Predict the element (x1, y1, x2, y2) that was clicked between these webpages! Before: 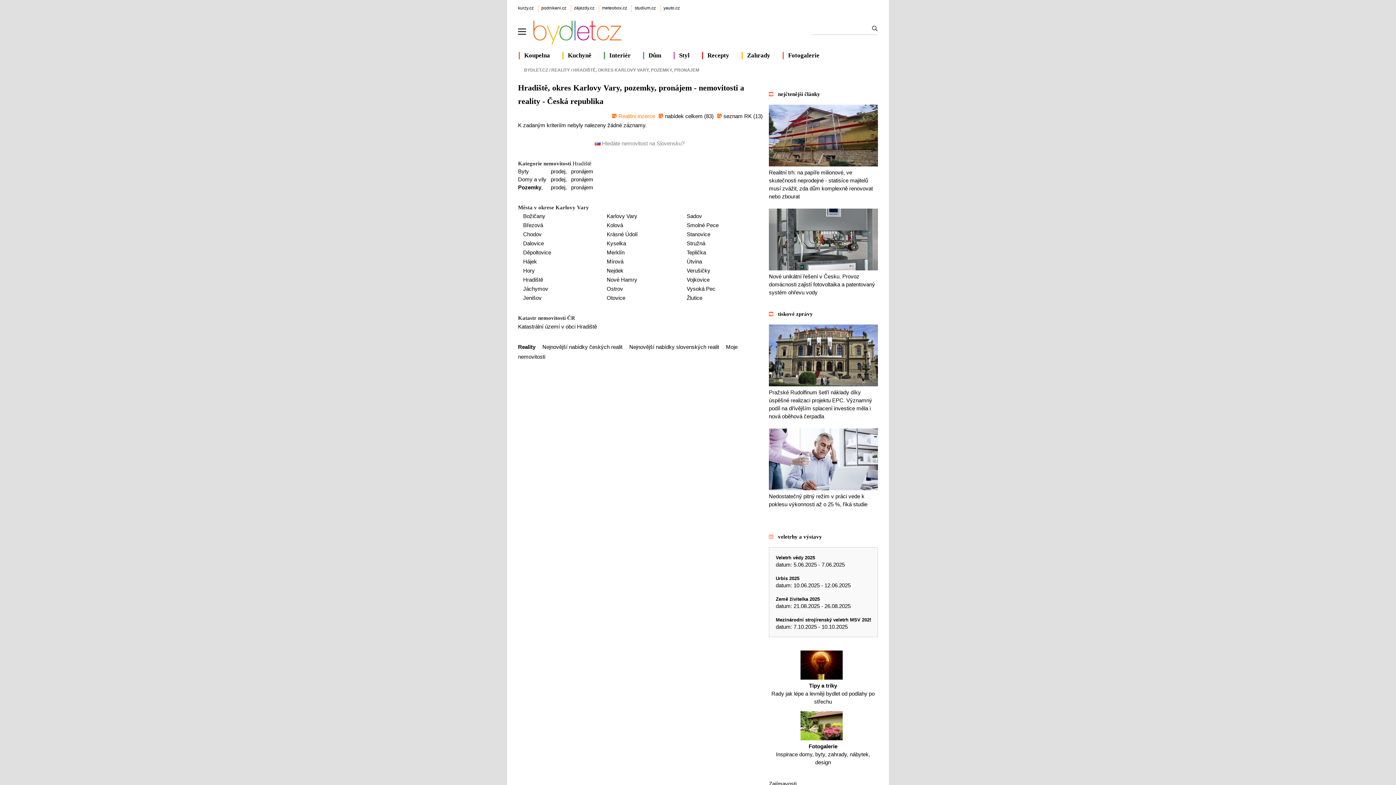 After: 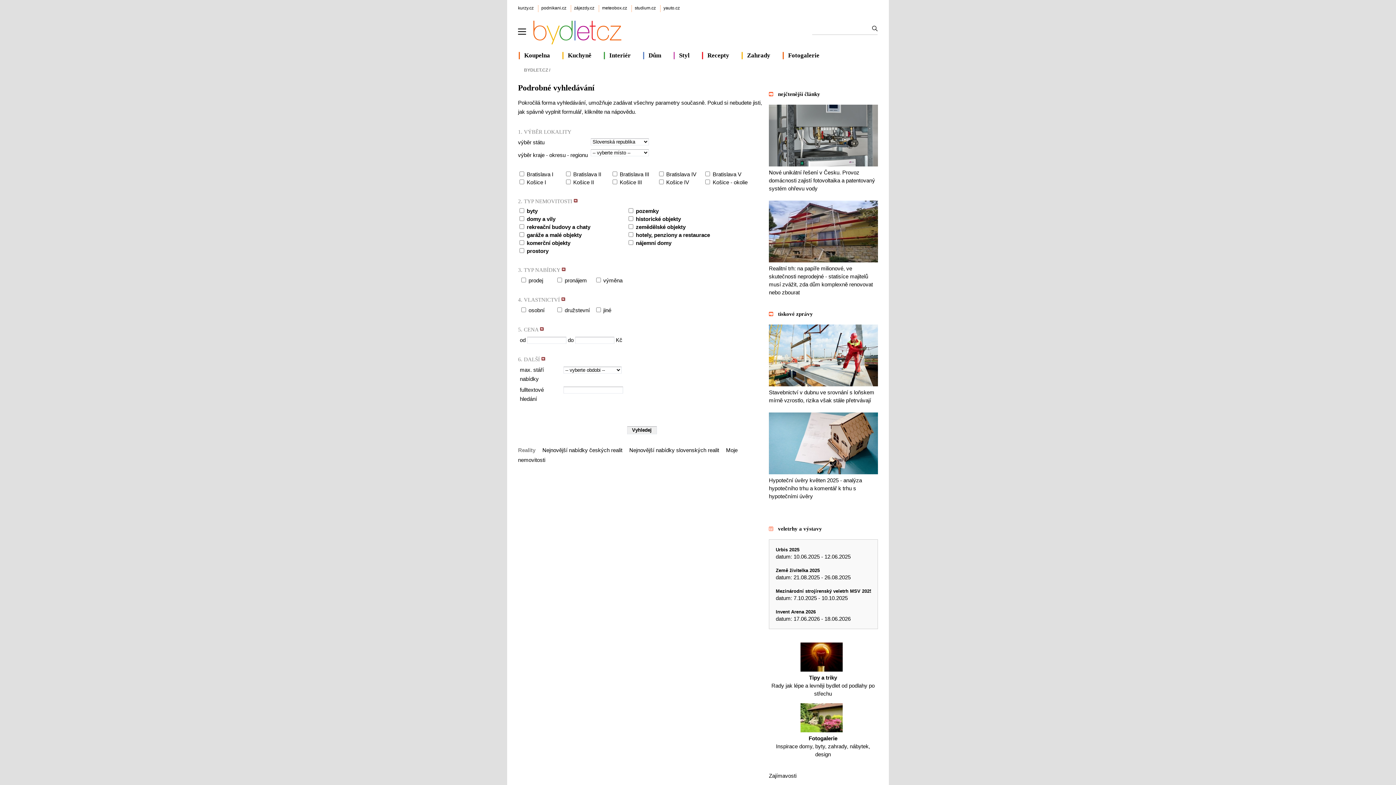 Action: label:  Hledáte nemovitost na Slovensku? bbox: (594, 140, 684, 146)